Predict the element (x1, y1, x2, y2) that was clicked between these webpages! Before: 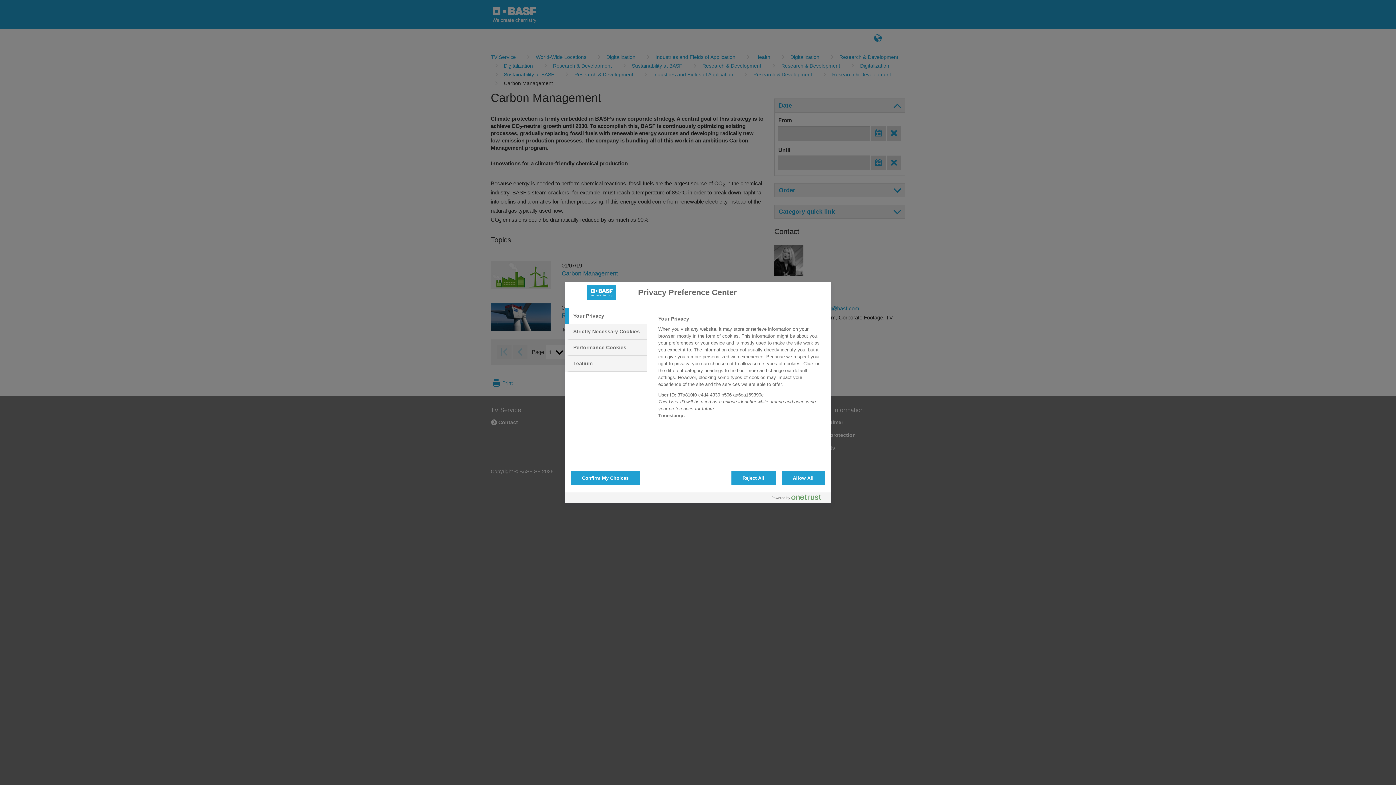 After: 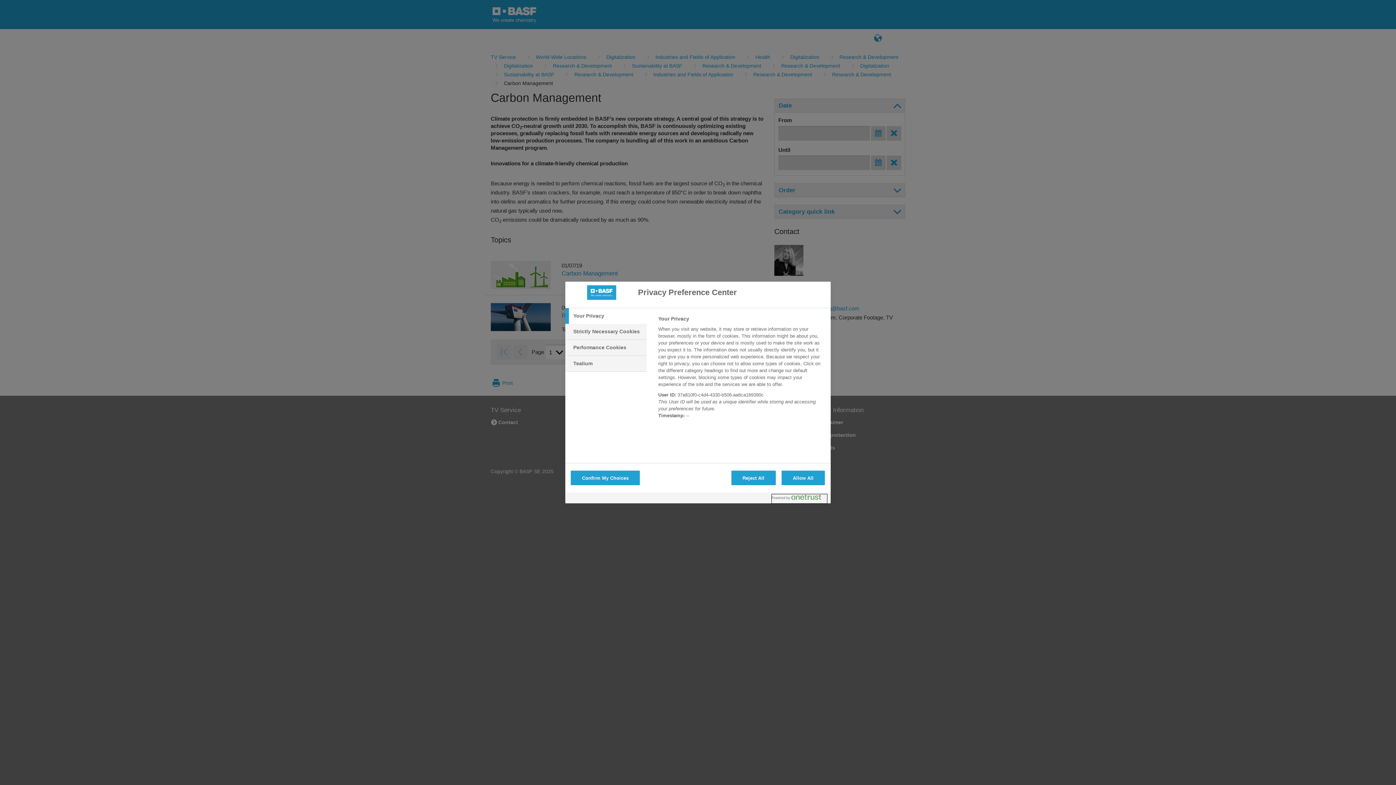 Action: bbox: (772, 494, 827, 503) label: Powered by OneTrust Opens in a new Tab